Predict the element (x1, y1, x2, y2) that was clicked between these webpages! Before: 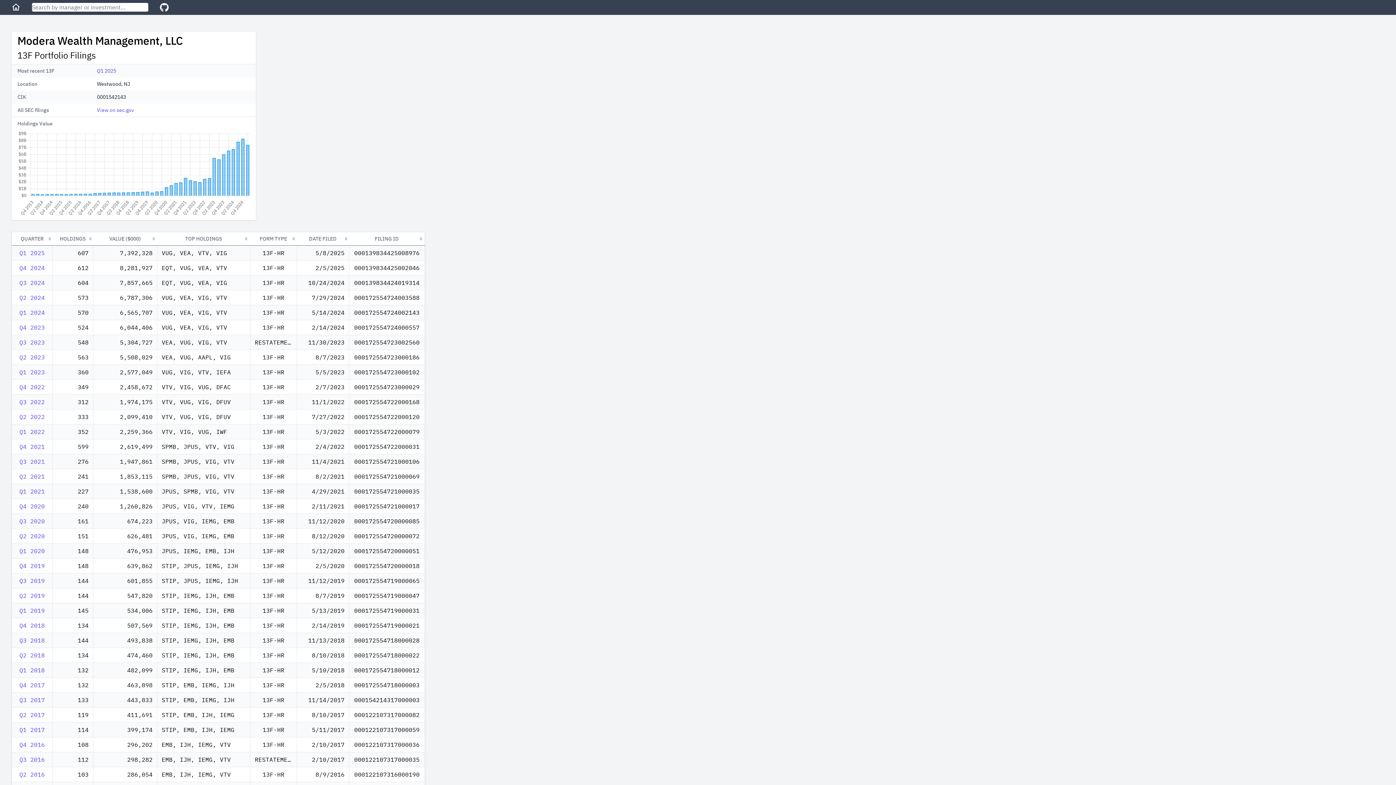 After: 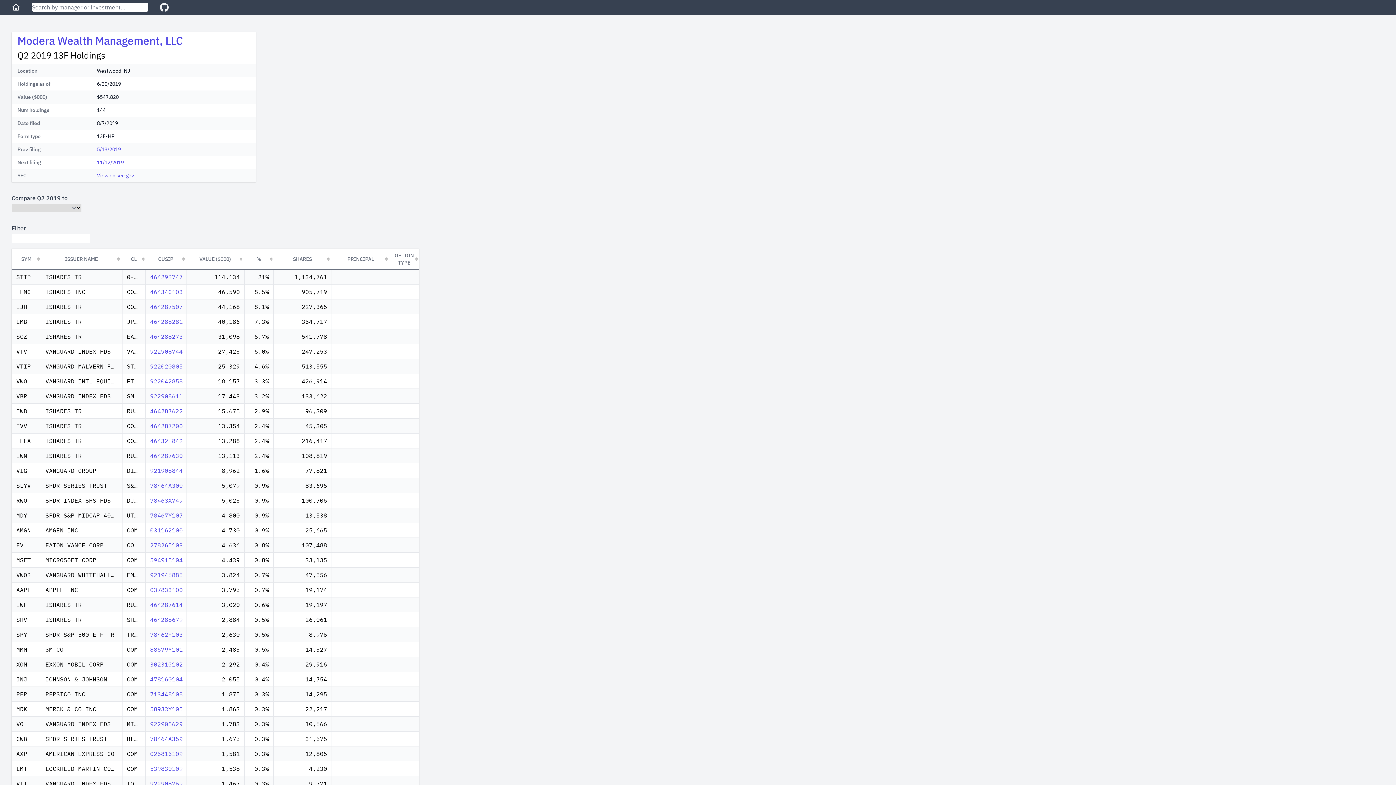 Action: bbox: (19, 592, 44, 599) label: Q2 2019